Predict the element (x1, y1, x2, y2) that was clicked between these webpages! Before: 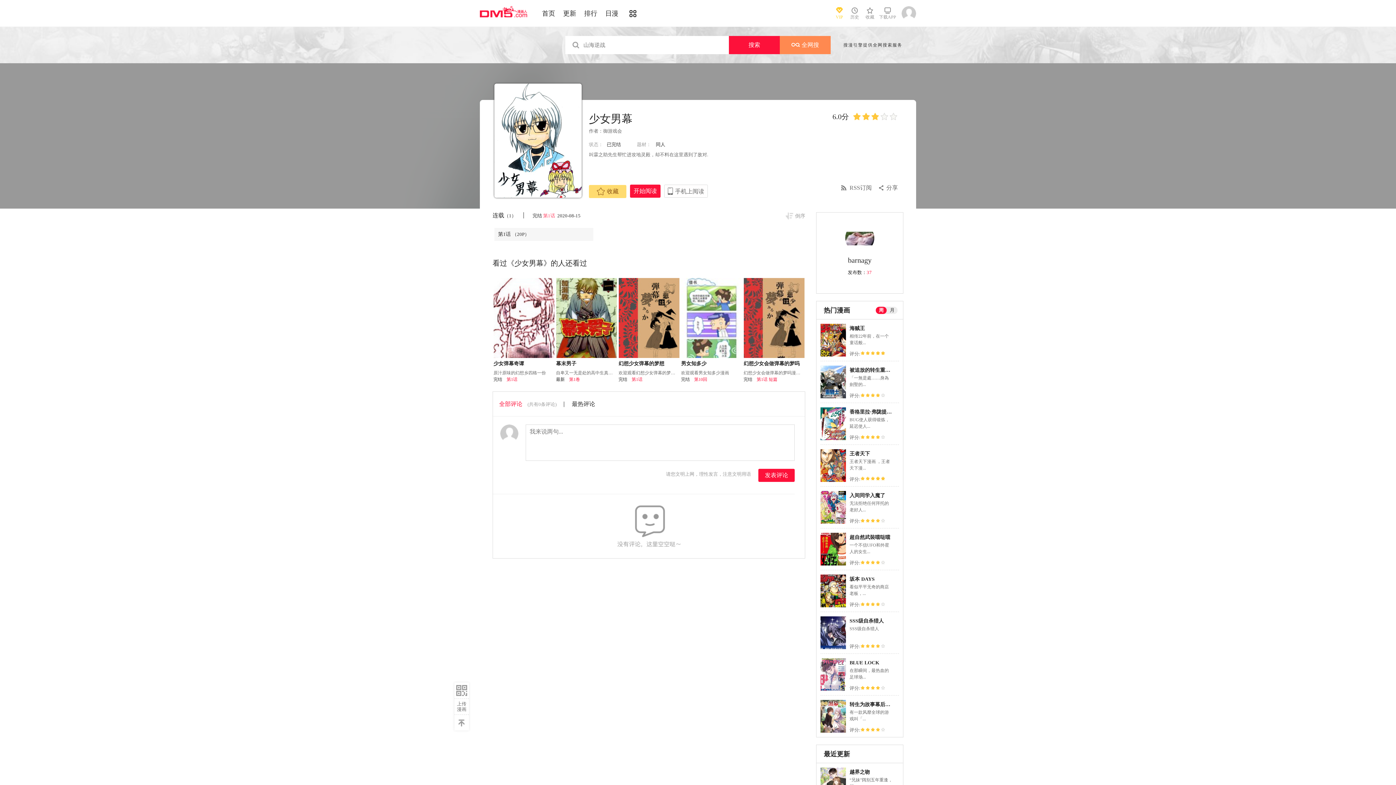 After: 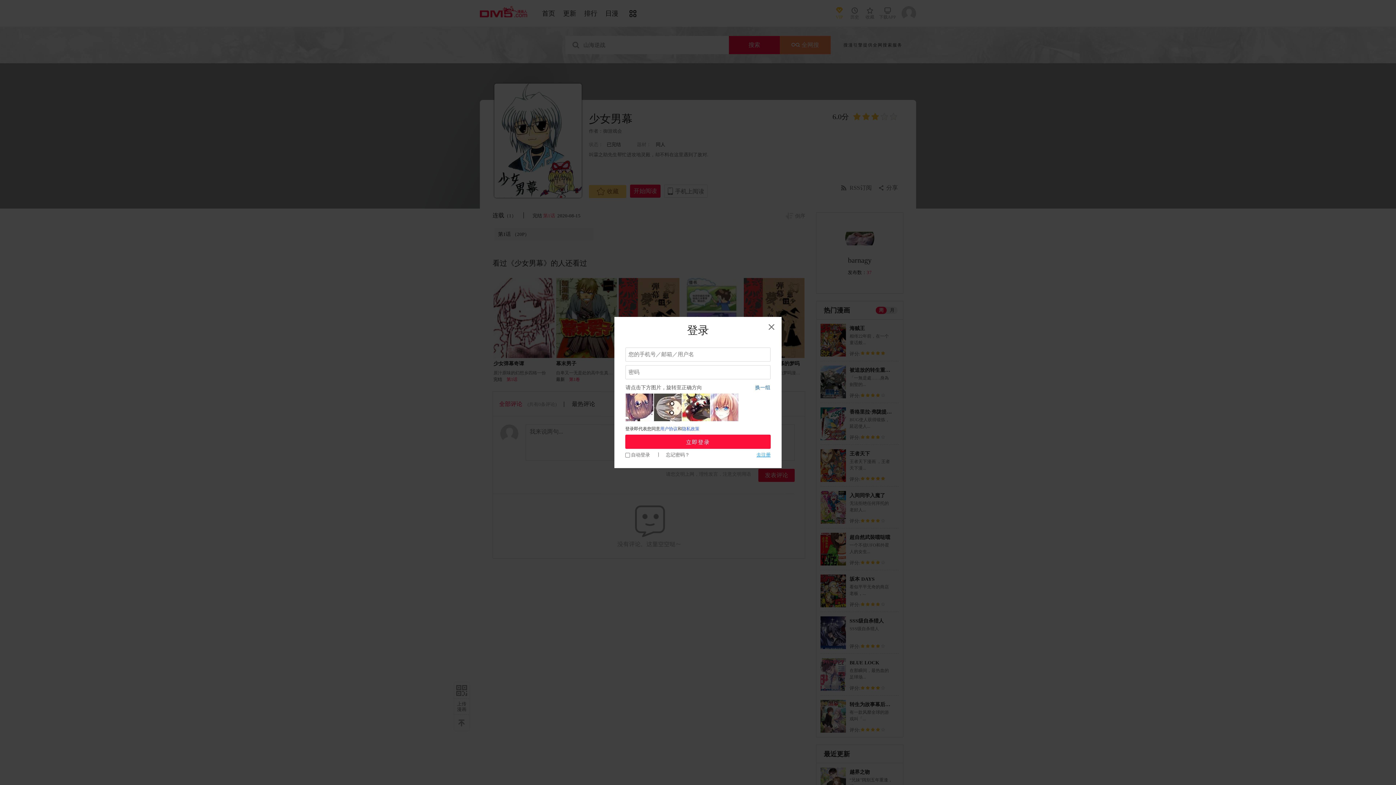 Action: bbox: (758, 469, 794, 482) label: 发表评论